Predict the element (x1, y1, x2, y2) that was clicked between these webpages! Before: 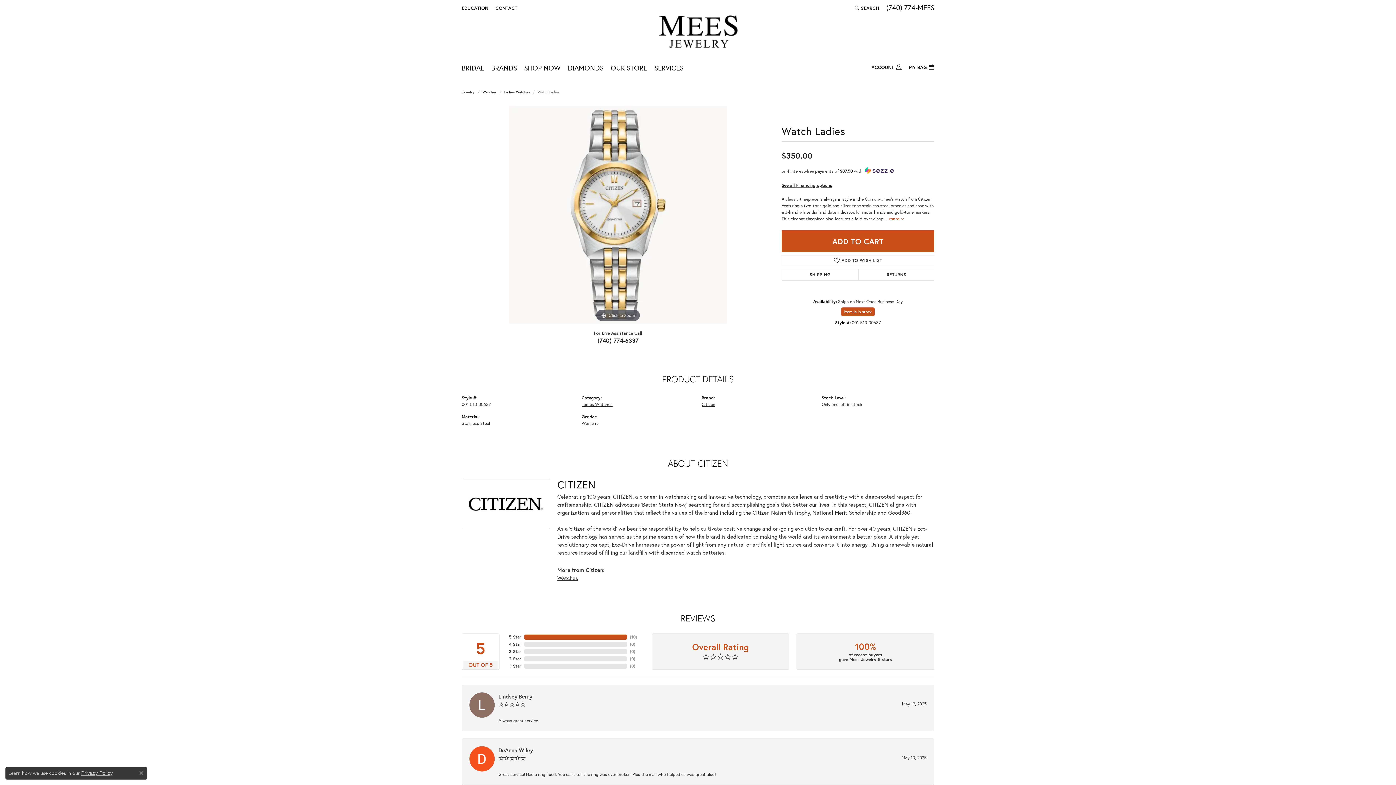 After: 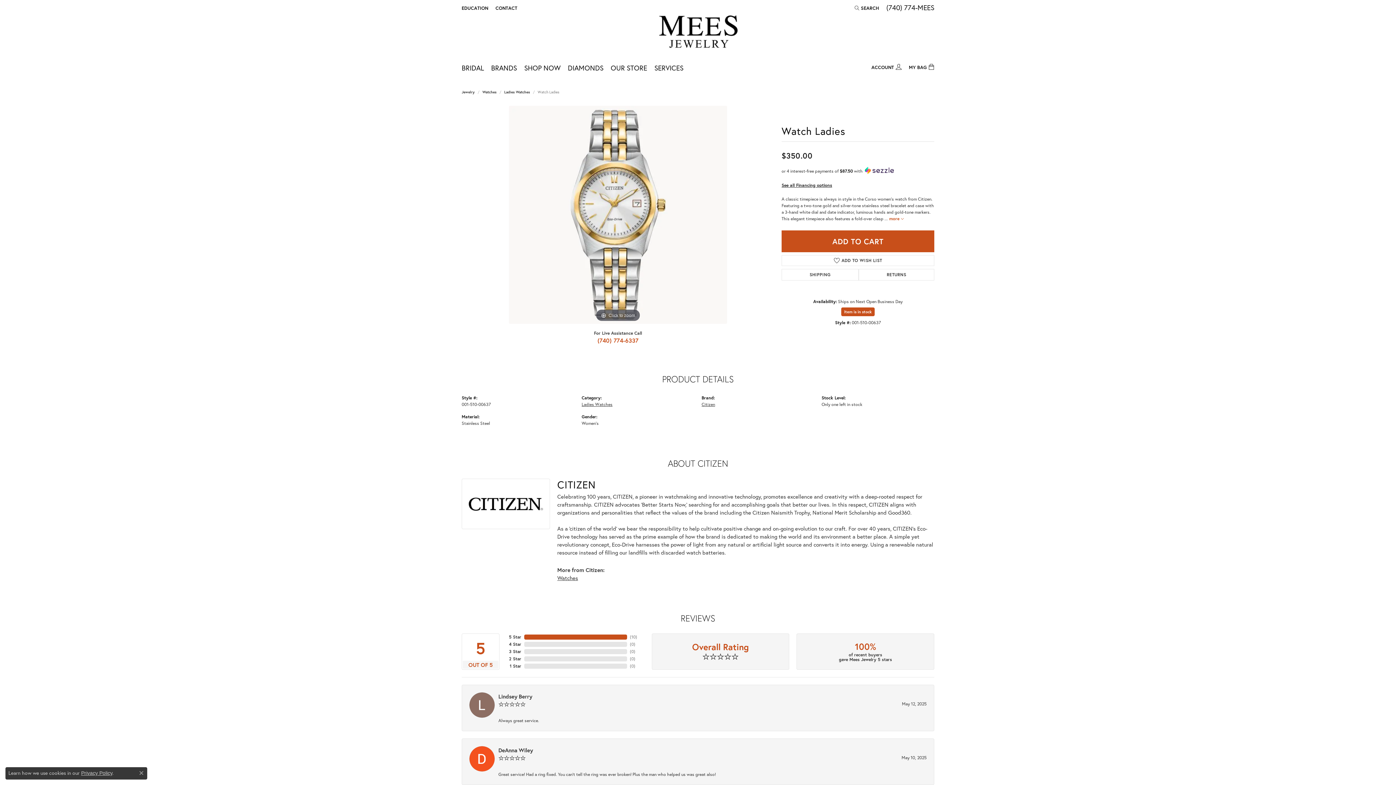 Action: bbox: (591, 333, 644, 348) label: (740) 774-6337